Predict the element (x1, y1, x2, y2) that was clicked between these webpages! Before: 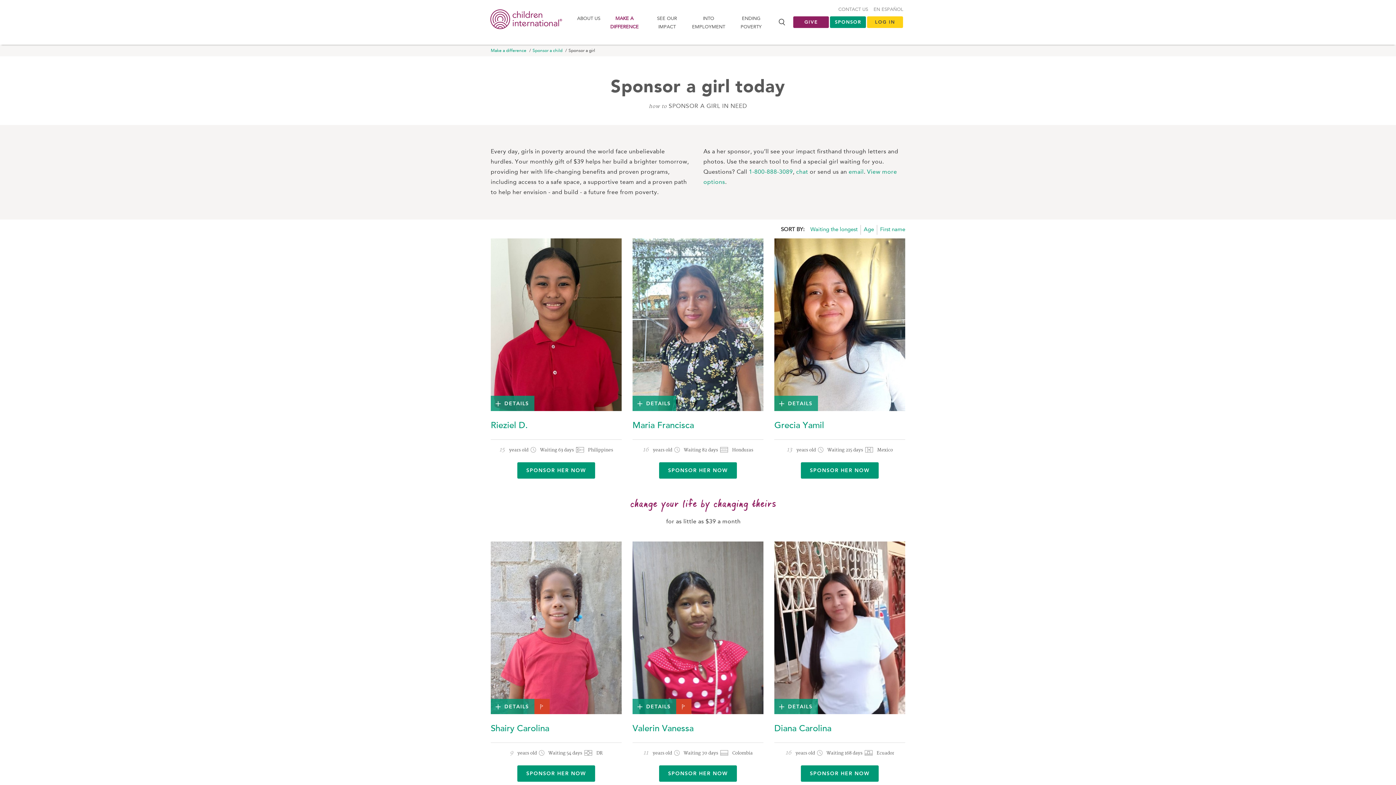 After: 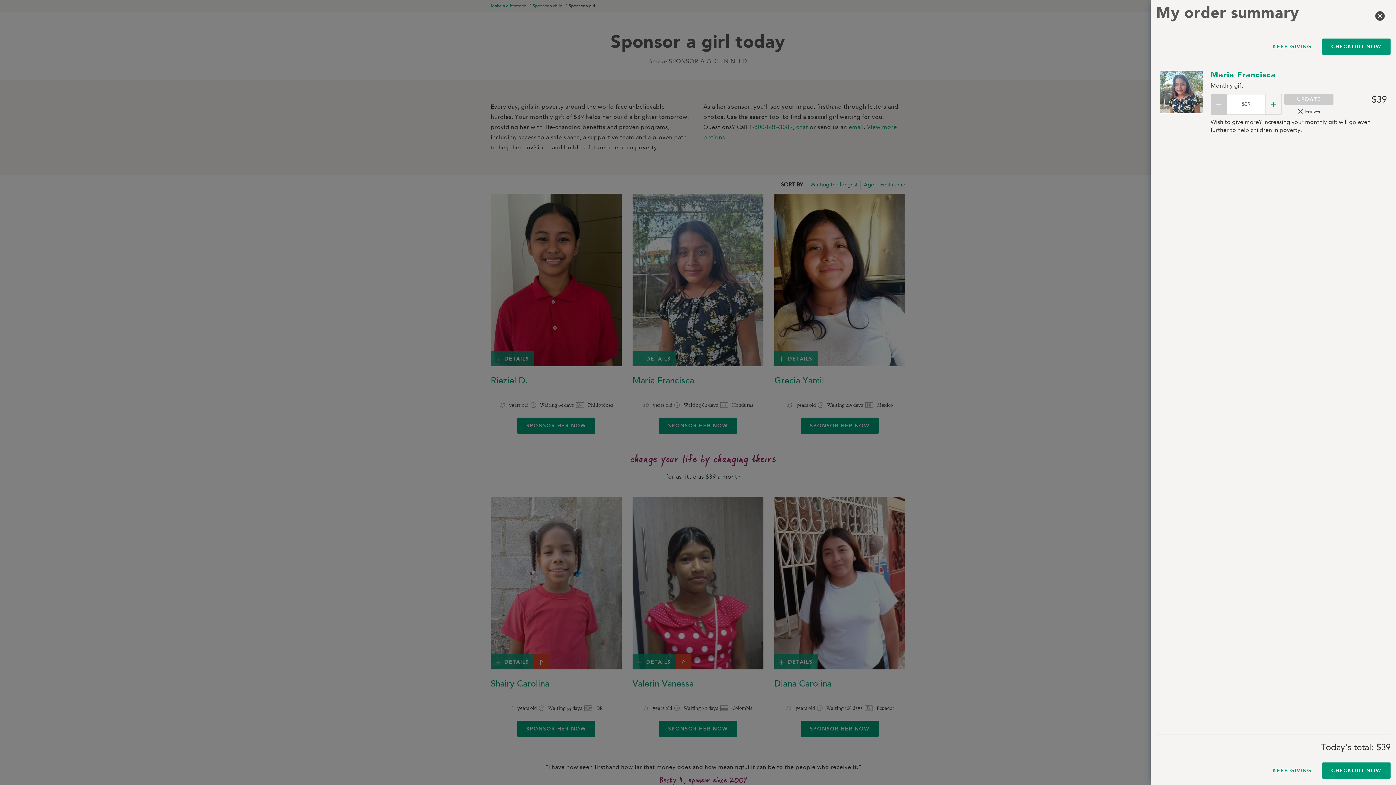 Action: label: SPONSOR HER NOW bbox: (659, 462, 737, 478)